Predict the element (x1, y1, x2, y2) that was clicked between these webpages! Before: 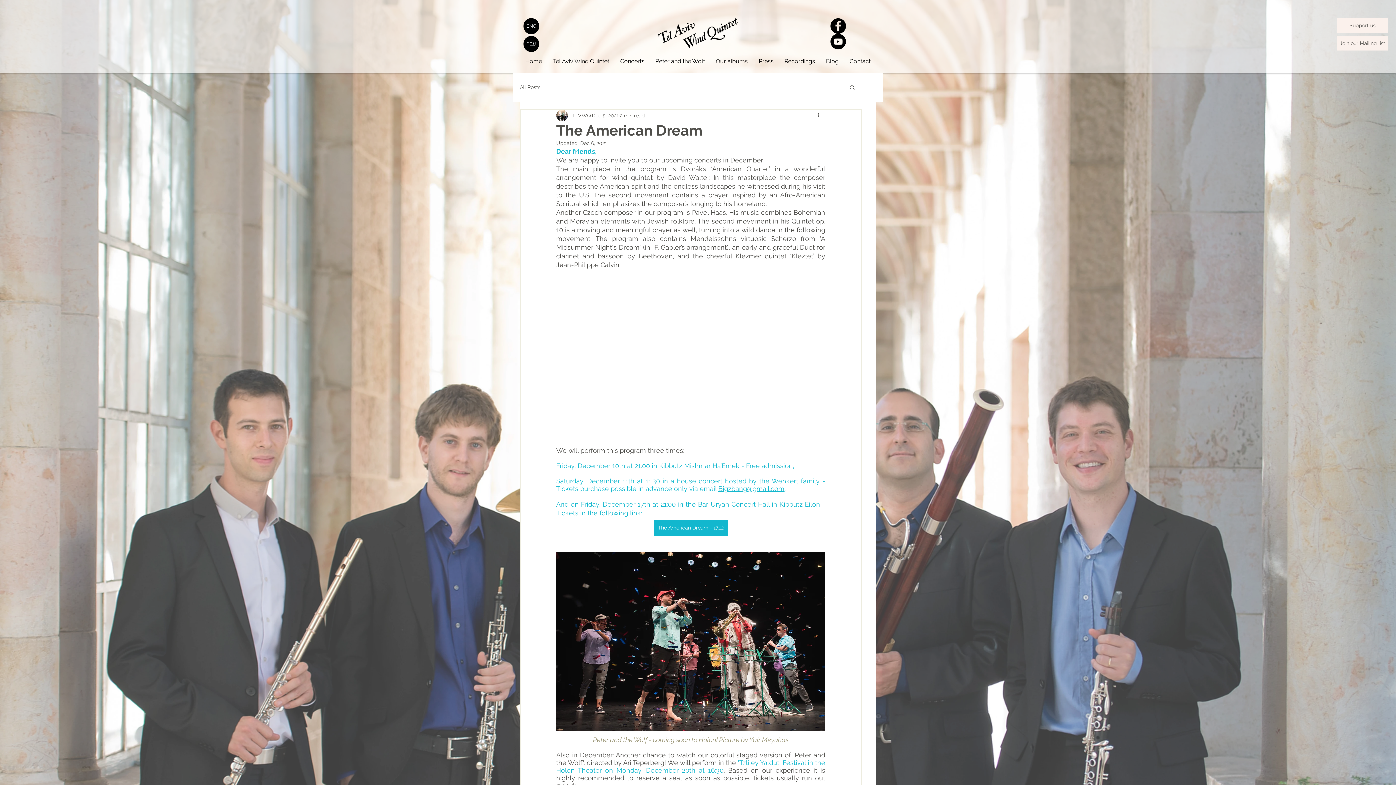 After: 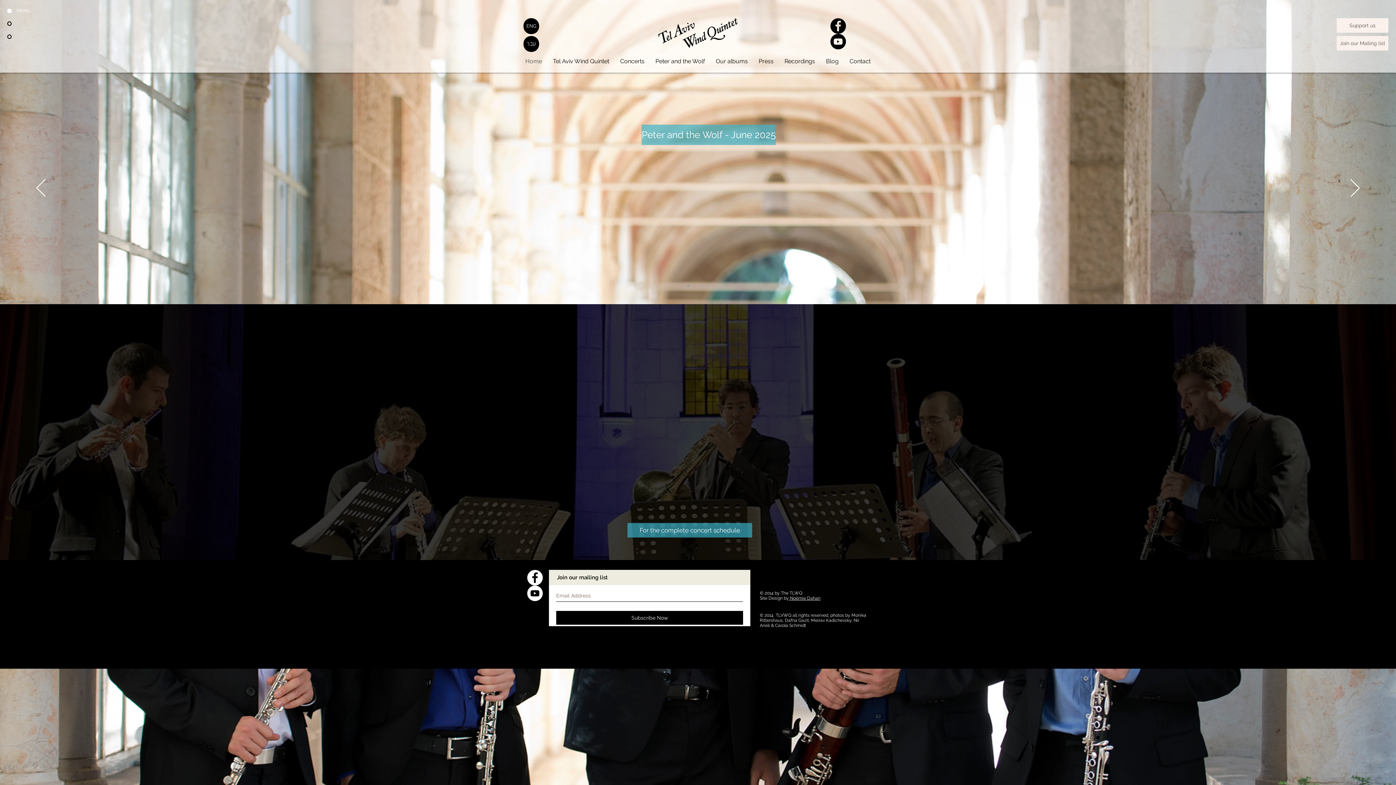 Action: bbox: (523, 18, 539, 34) label: ENG